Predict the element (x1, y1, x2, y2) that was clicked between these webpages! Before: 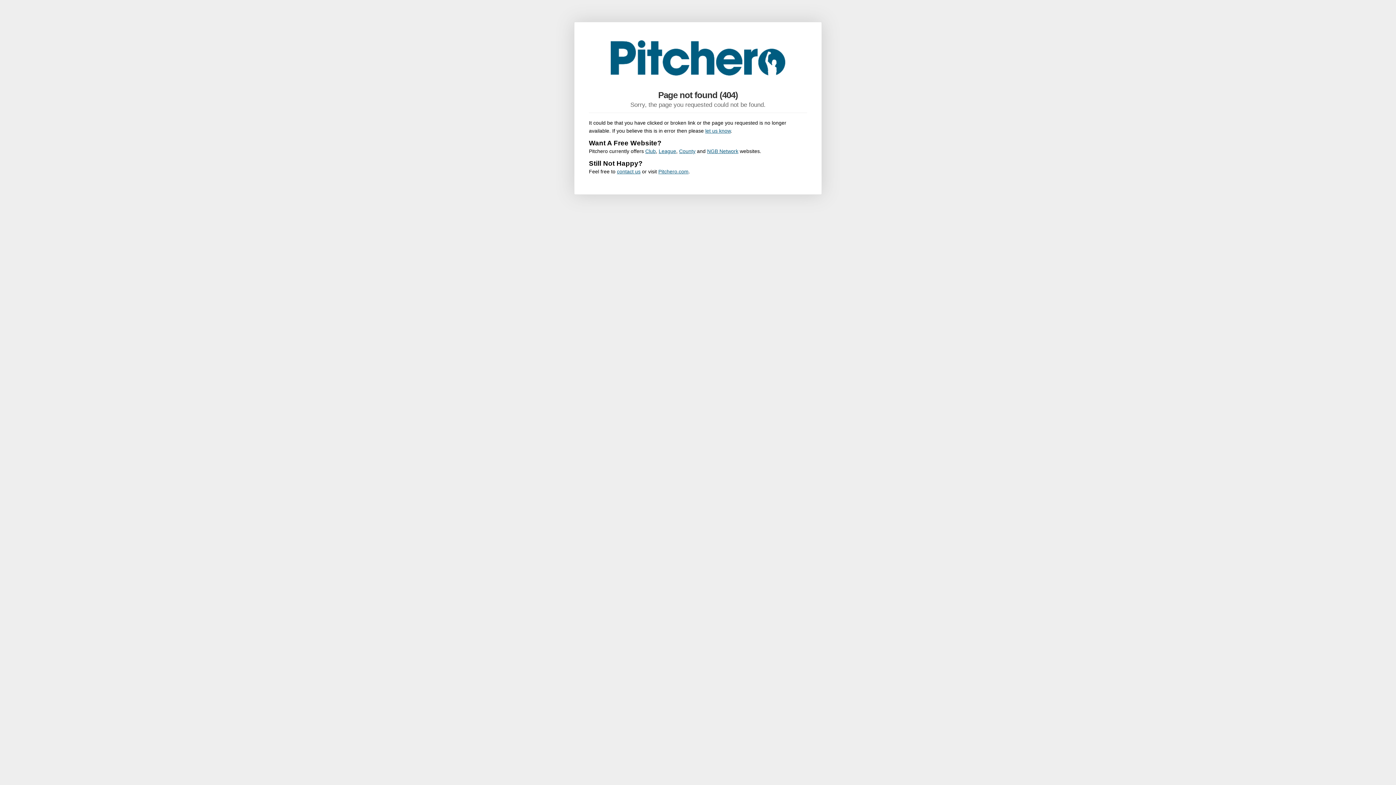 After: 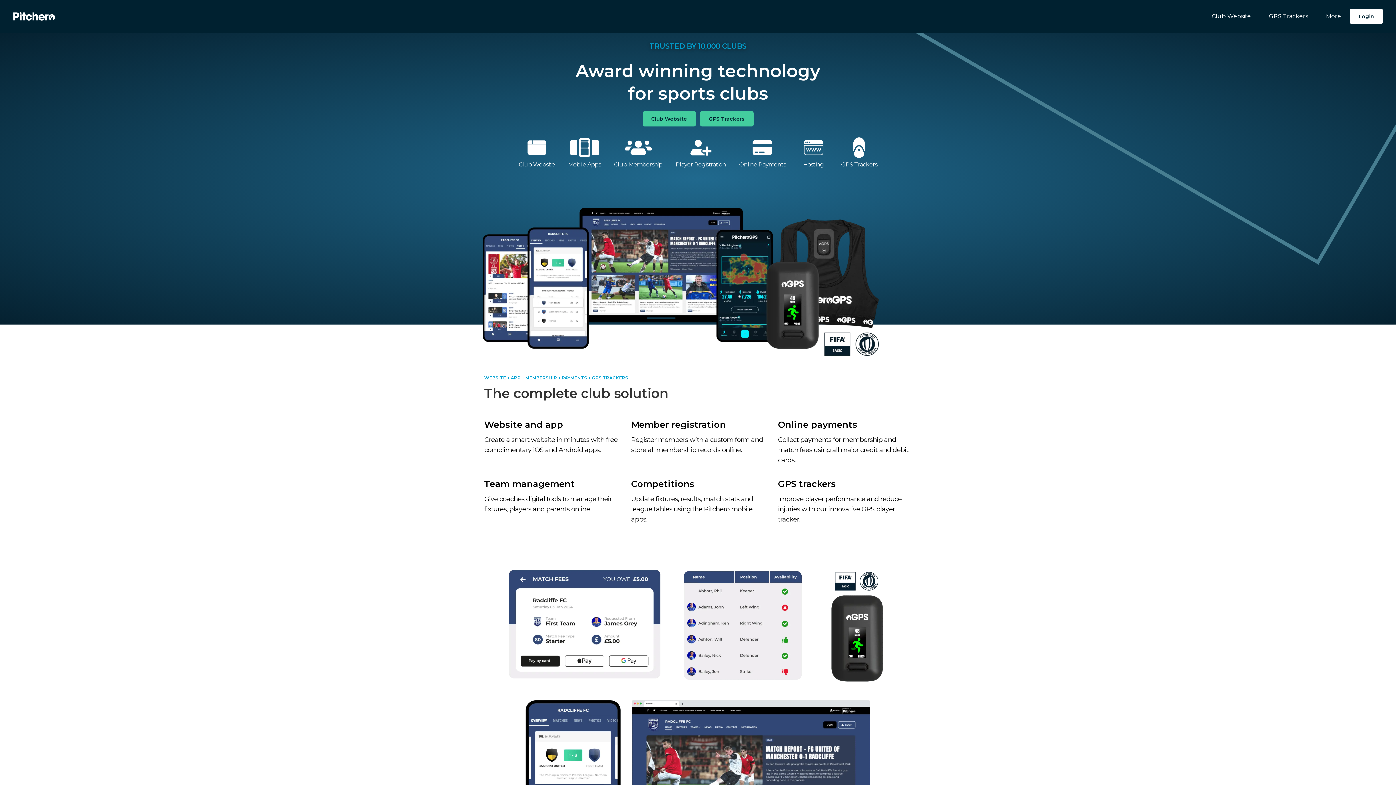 Action: label: League bbox: (658, 148, 676, 154)